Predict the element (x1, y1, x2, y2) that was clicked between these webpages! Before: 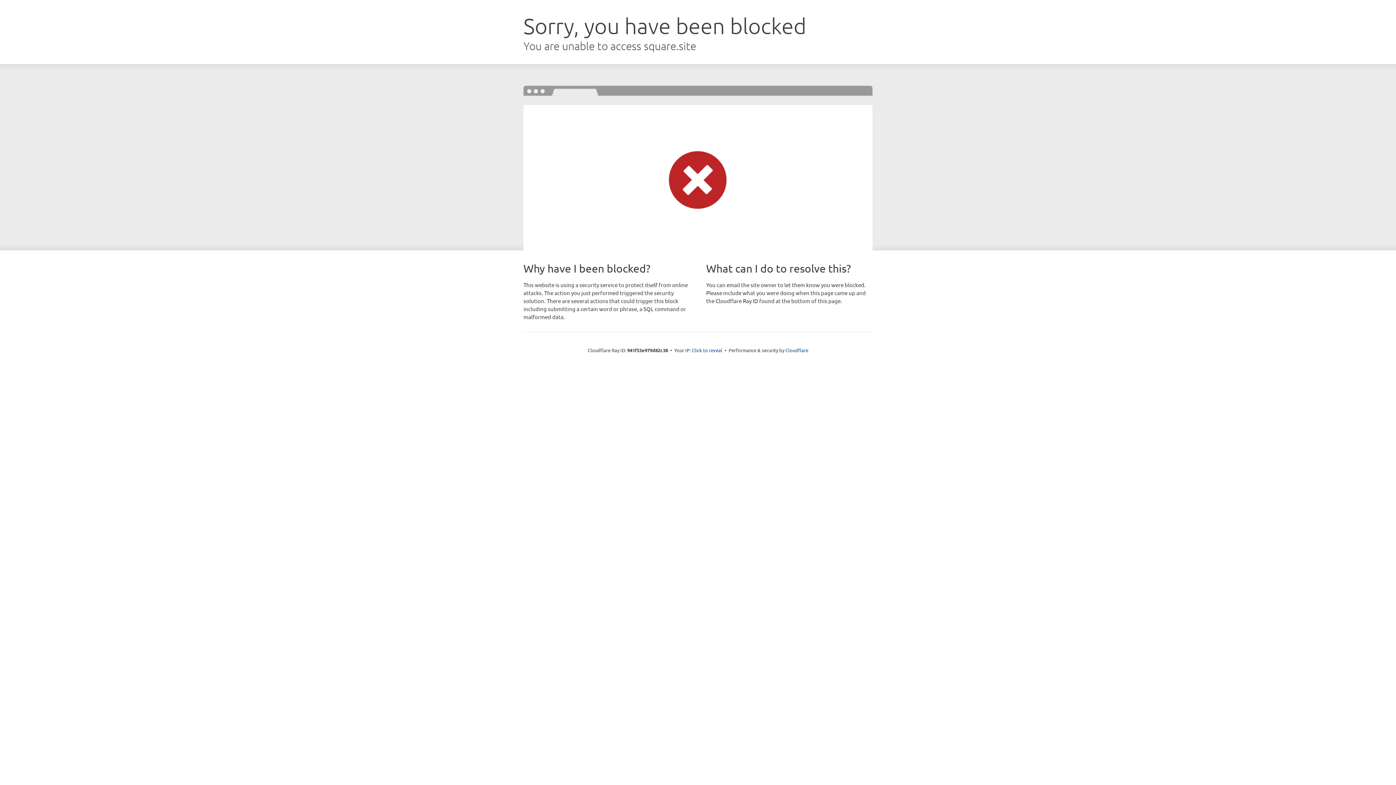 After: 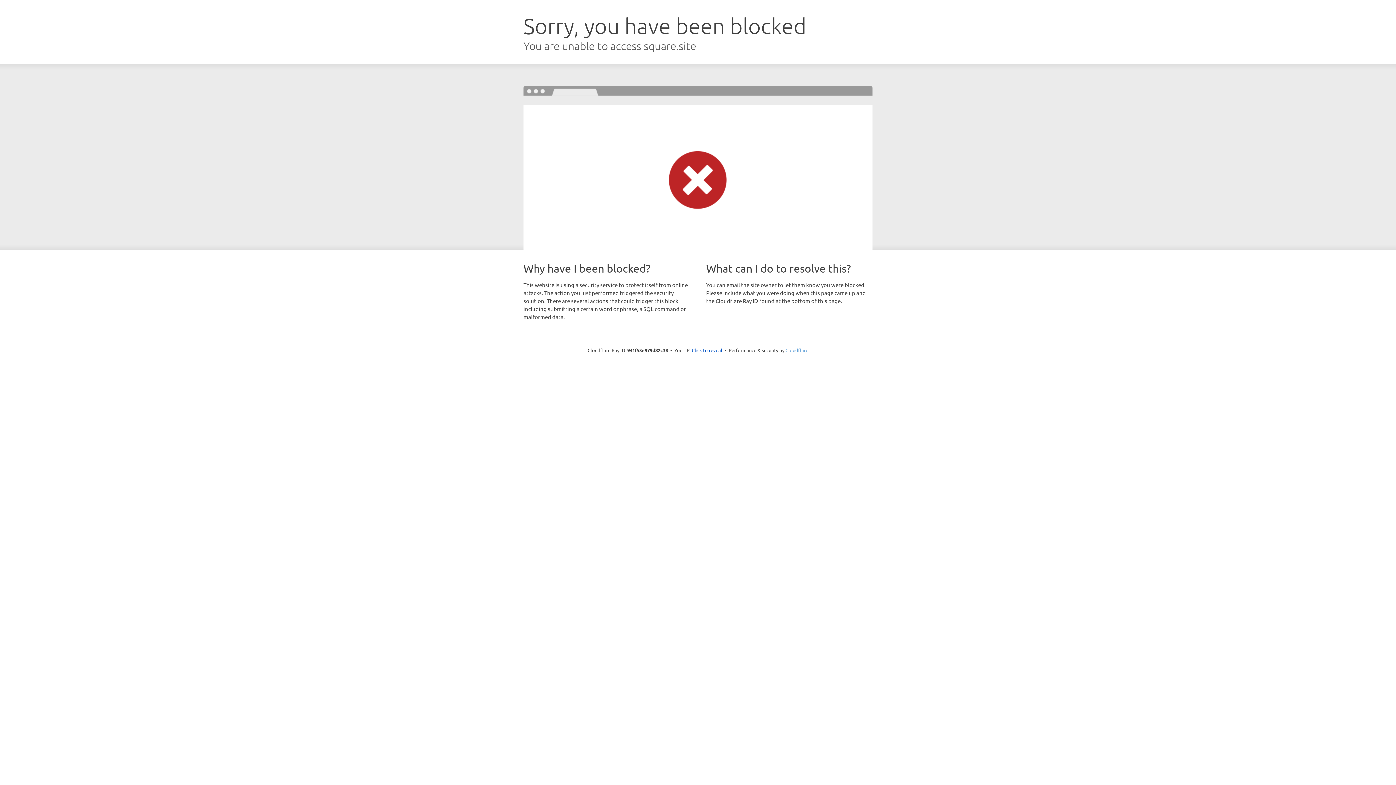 Action: bbox: (785, 347, 808, 353) label: Cloudflare